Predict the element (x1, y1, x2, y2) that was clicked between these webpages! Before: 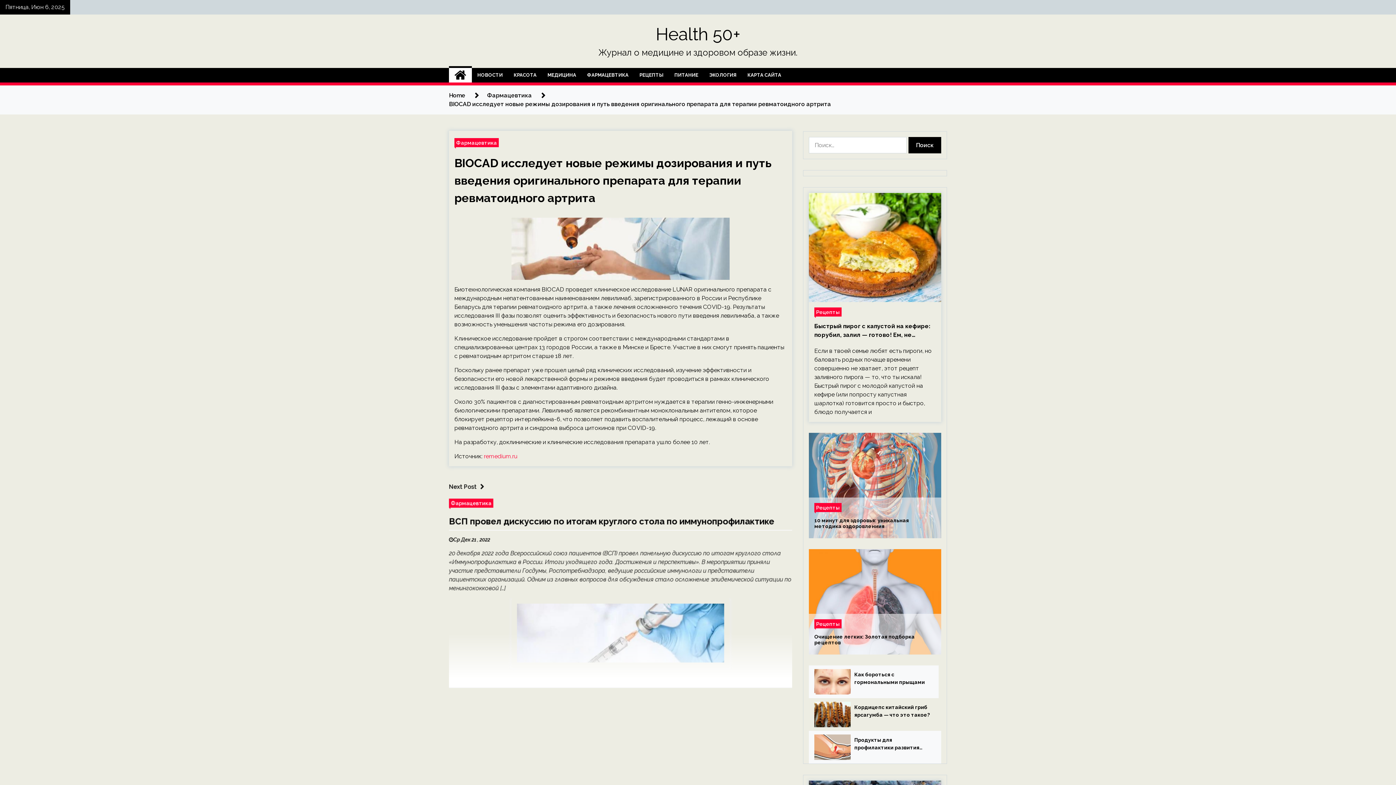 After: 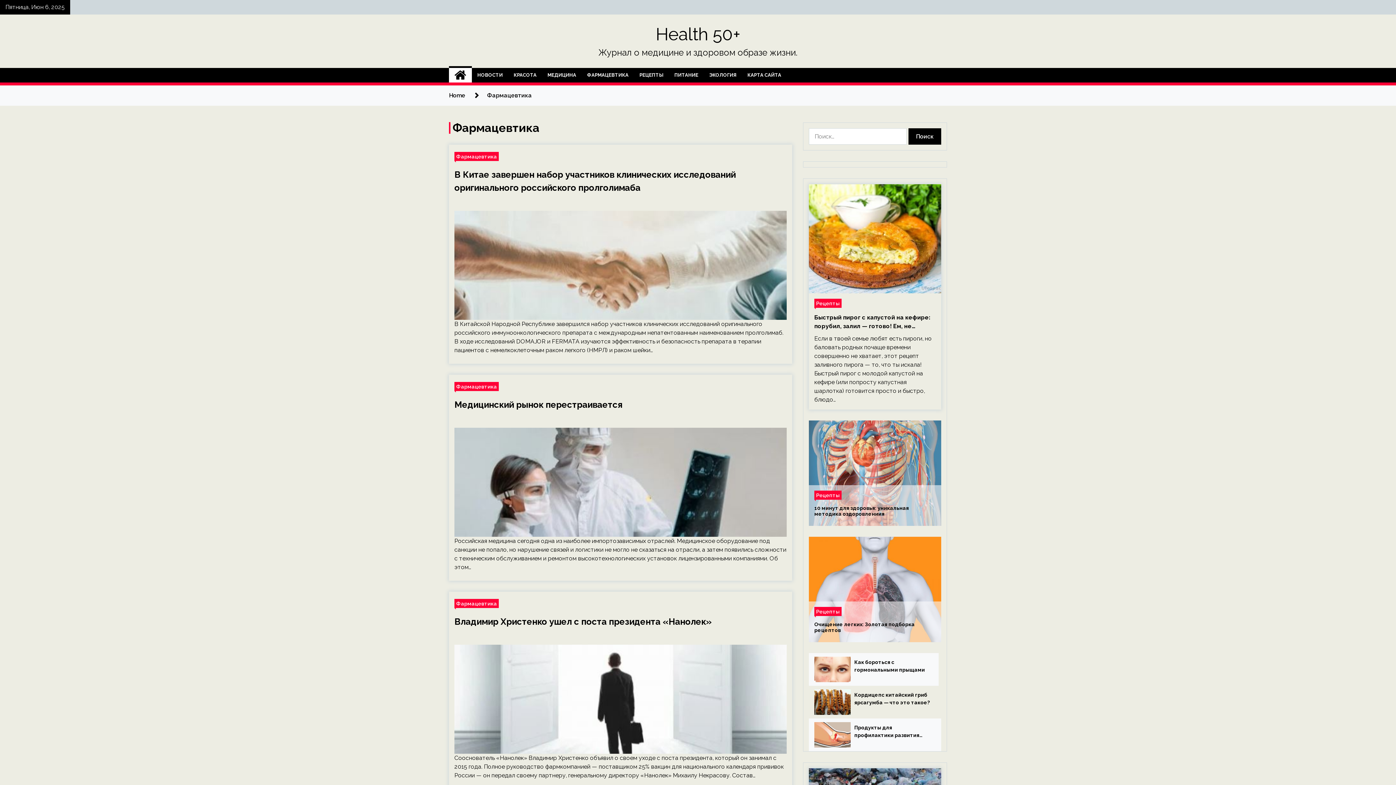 Action: bbox: (581, 68, 634, 82) label: ФАРМАЦЕВТИКА